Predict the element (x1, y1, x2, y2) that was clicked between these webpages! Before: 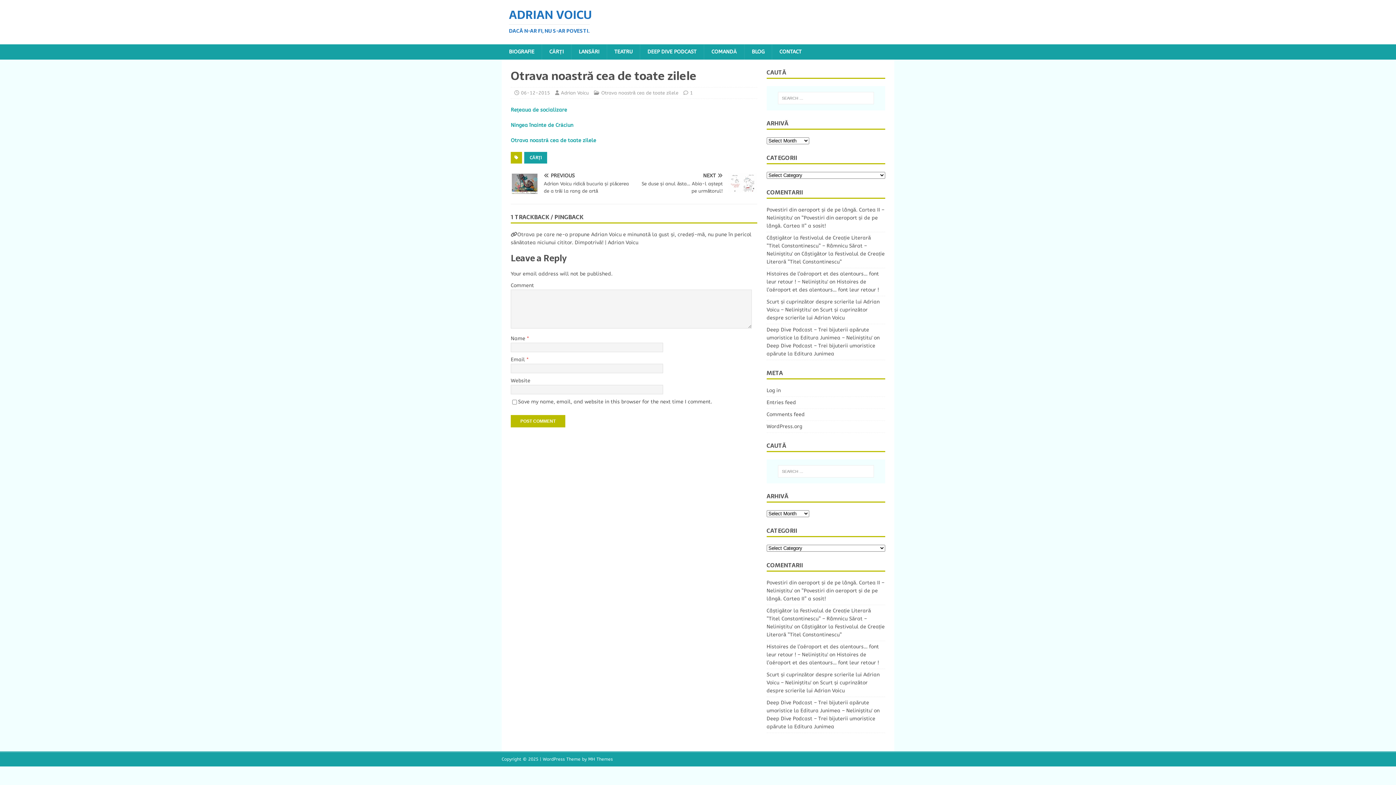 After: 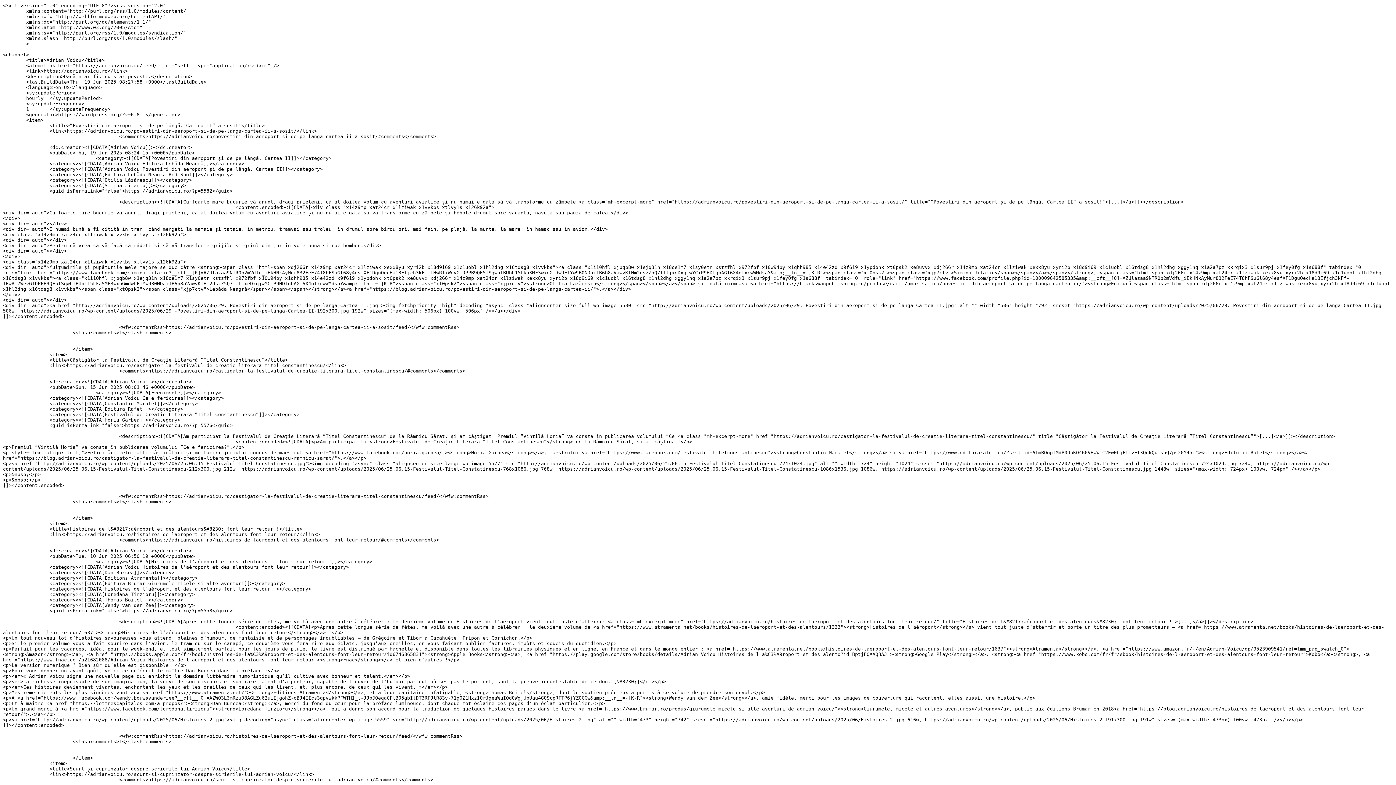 Action: bbox: (766, 396, 885, 408) label: Entries feed